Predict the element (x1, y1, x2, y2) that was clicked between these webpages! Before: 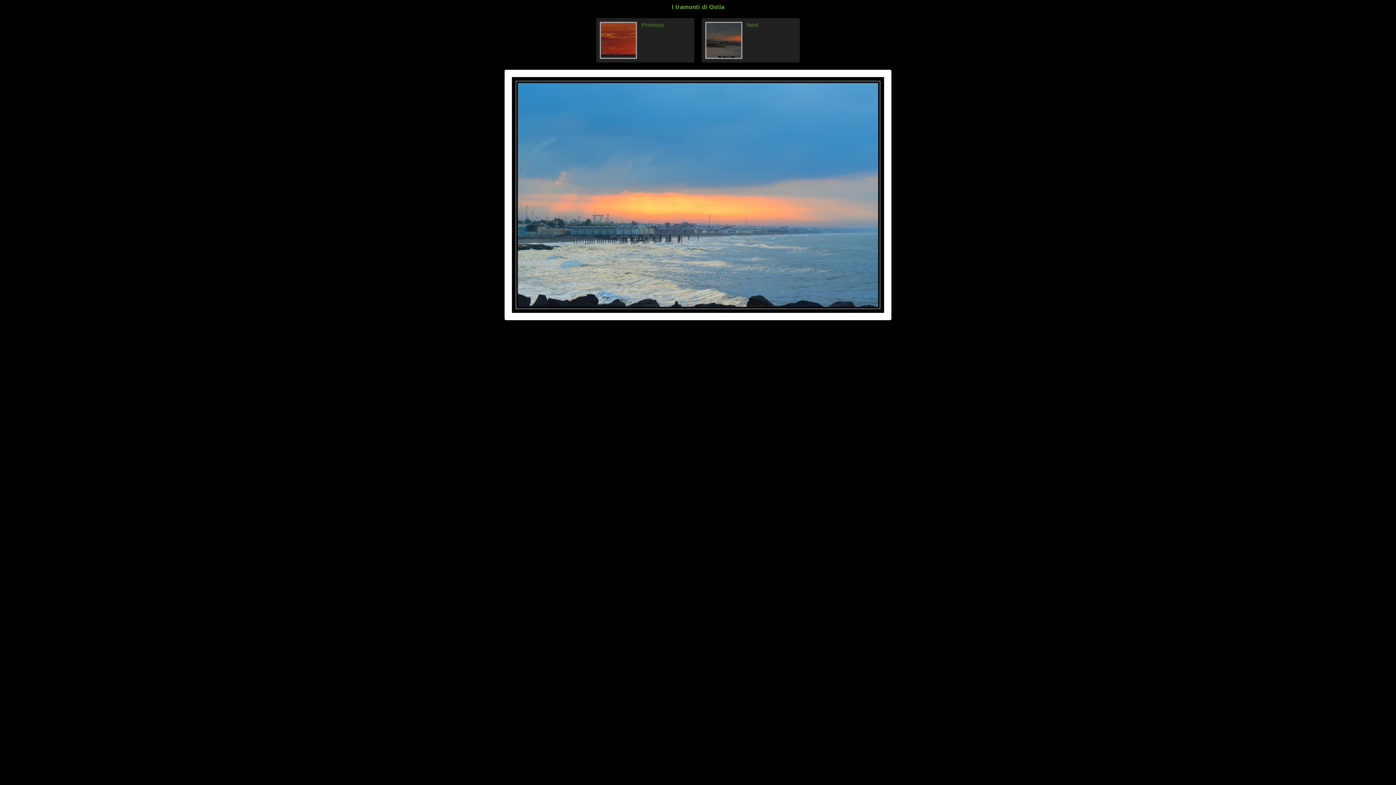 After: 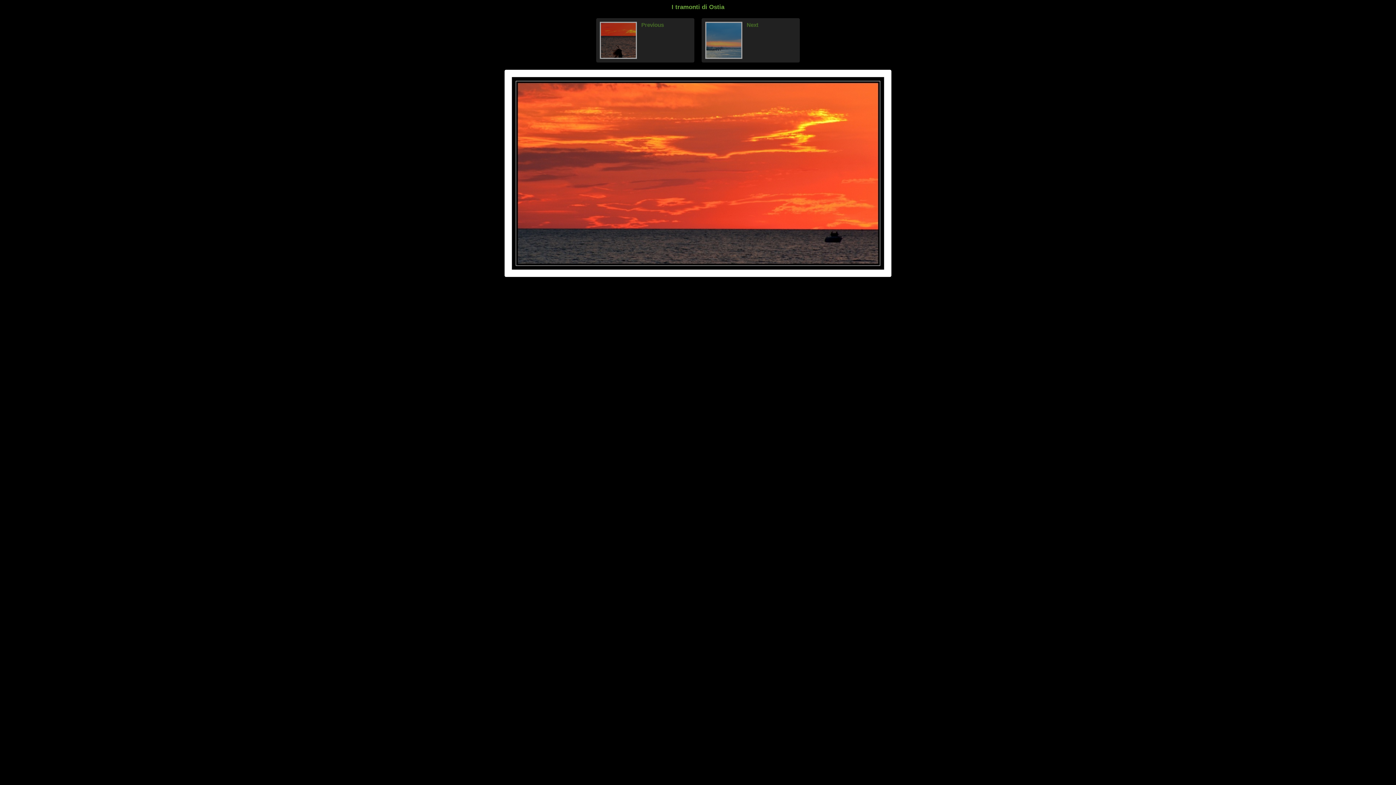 Action: label: Previous bbox: (596, 18, 694, 62)